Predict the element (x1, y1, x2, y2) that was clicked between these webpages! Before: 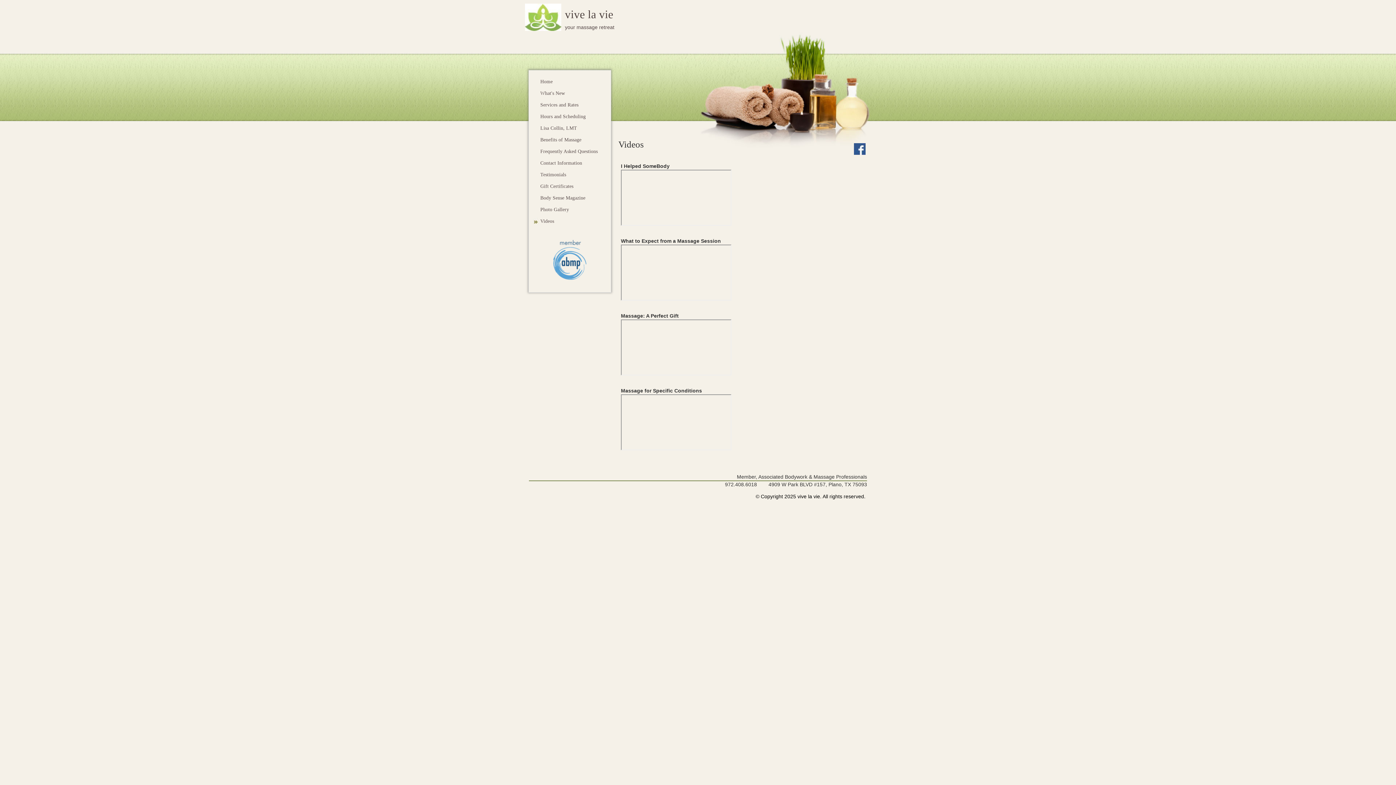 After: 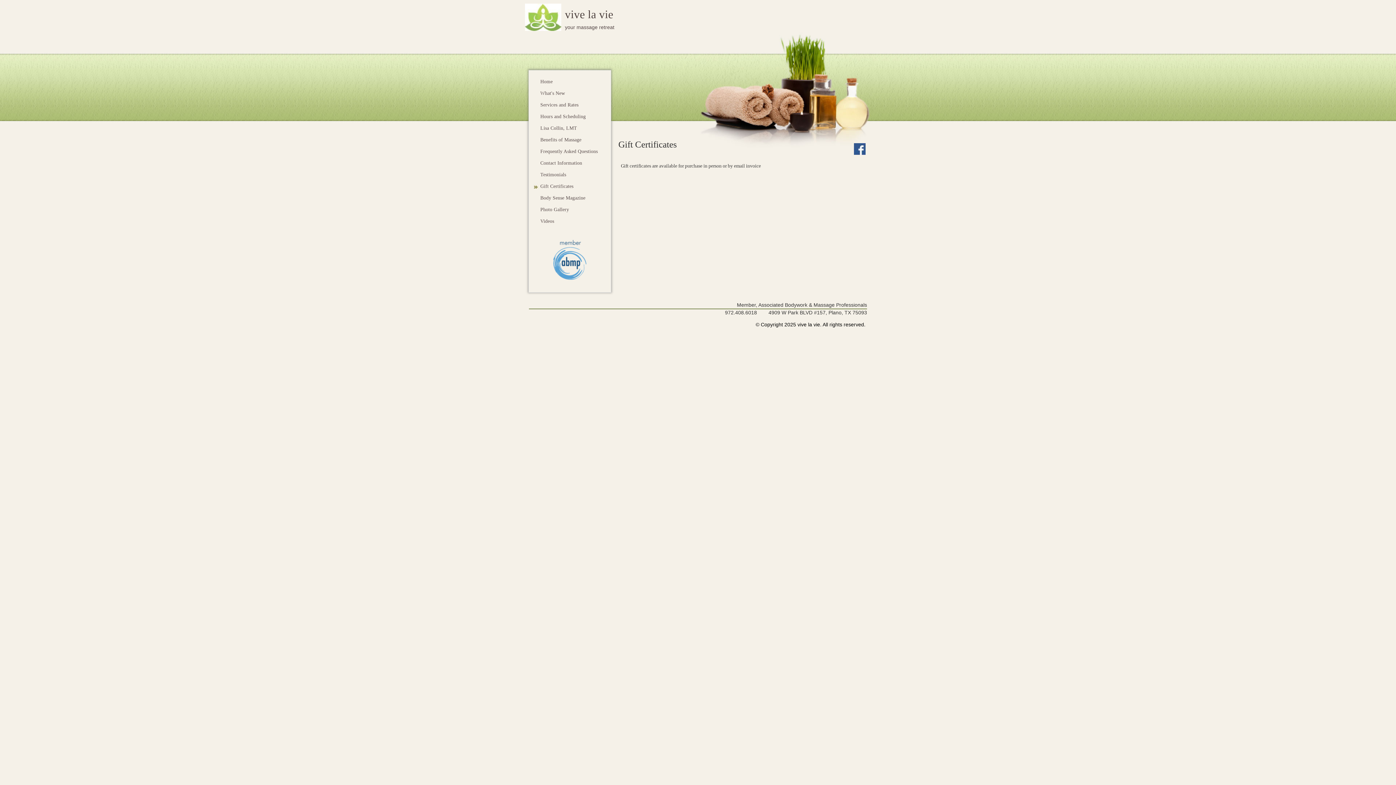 Action: bbox: (533, 181, 608, 191) label: Gift Certificates